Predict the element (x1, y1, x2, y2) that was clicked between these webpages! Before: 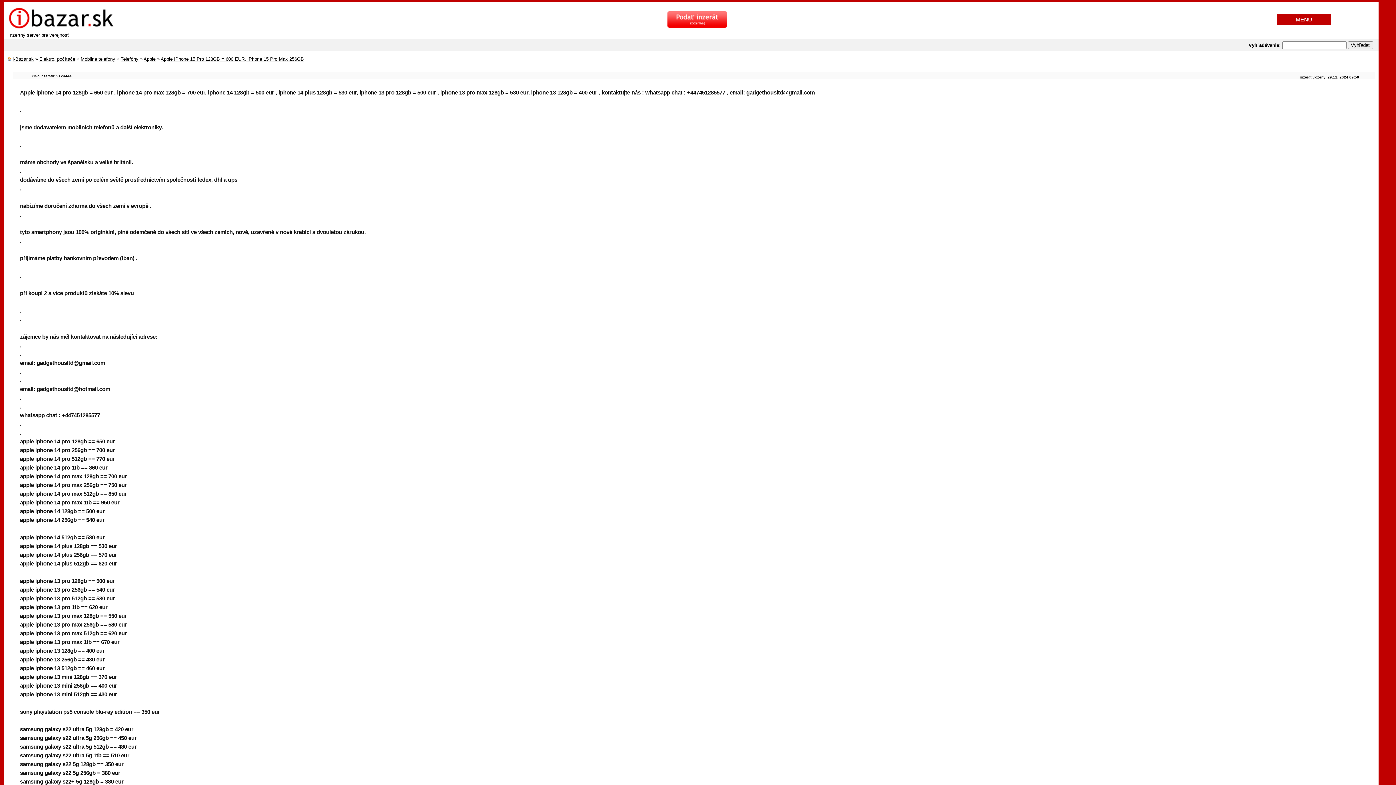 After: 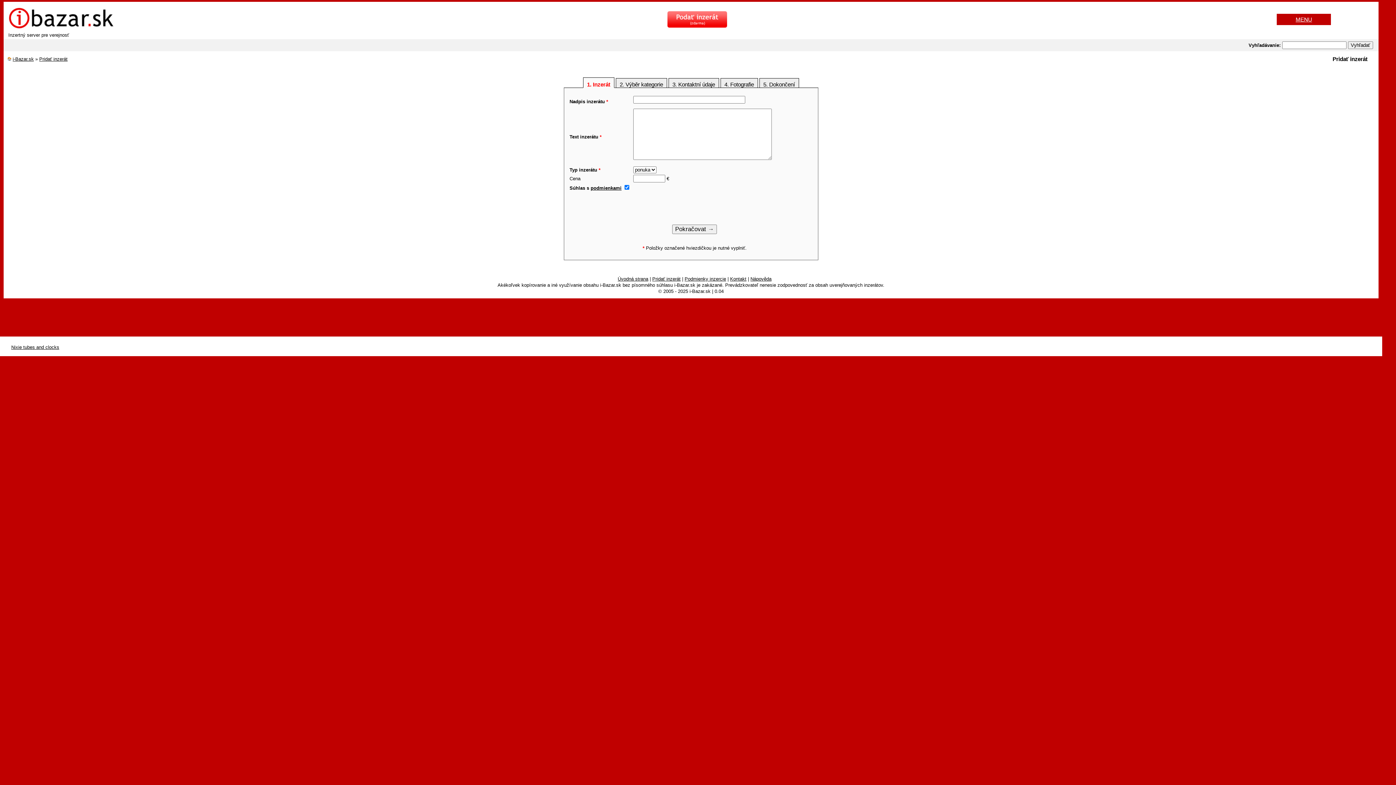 Action: bbox: (667, 23, 727, 28)